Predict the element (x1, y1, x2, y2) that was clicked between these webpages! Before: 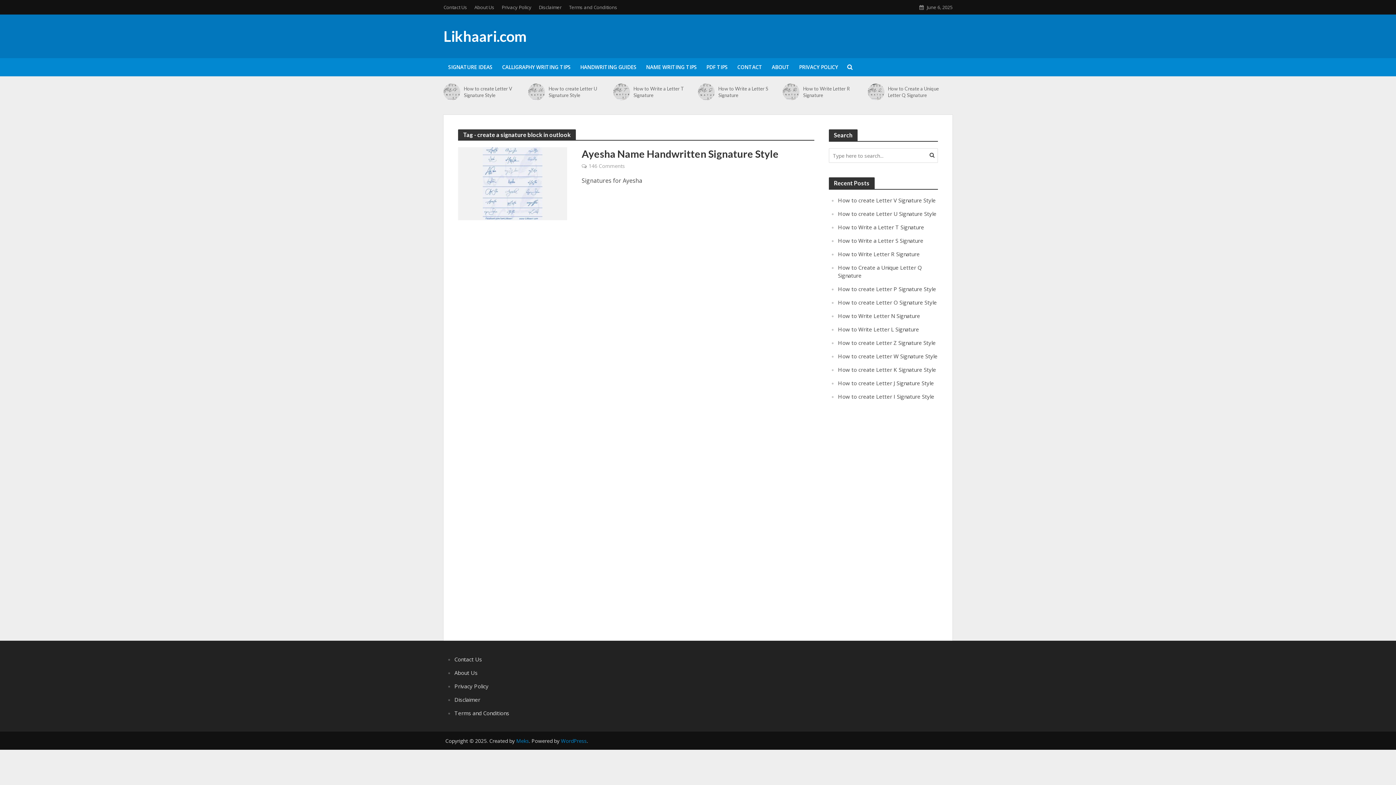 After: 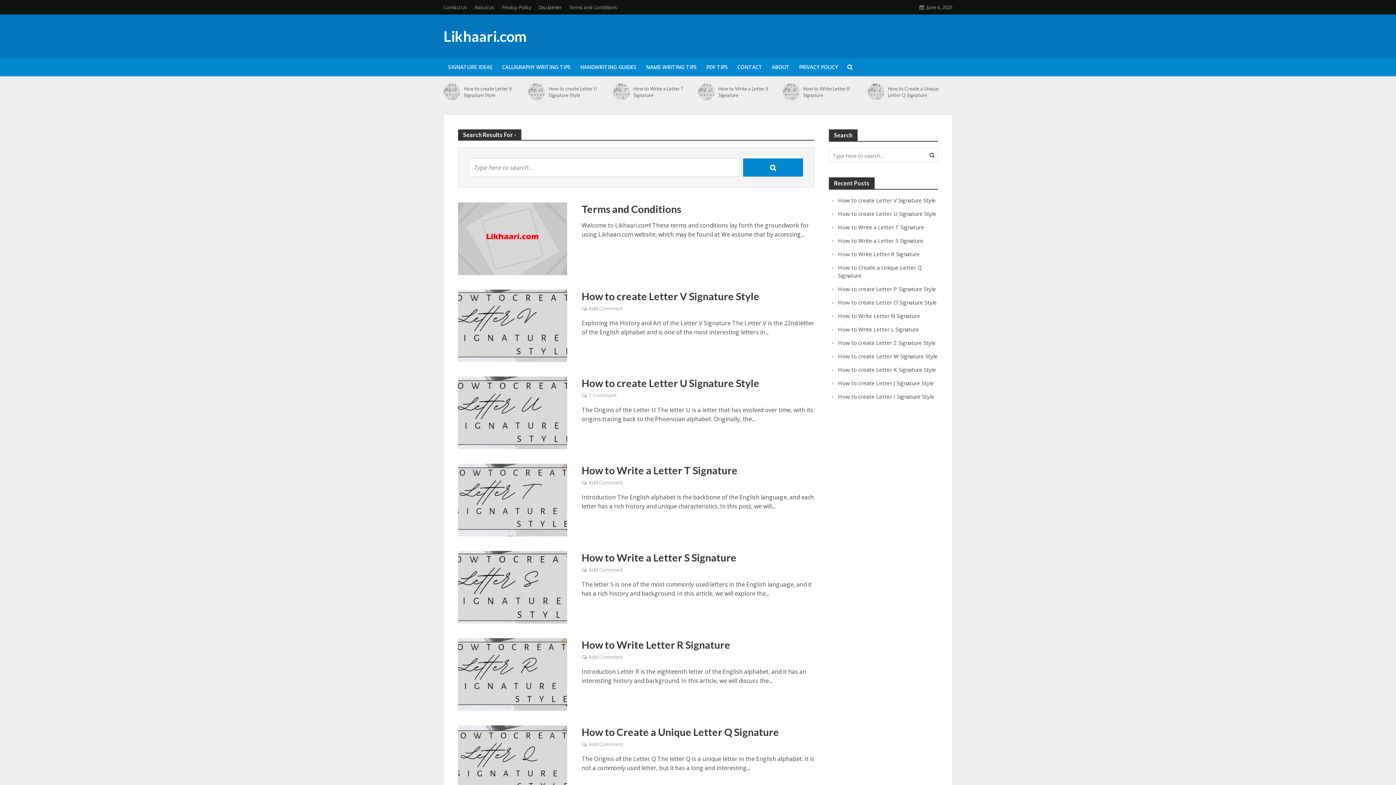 Action: bbox: (927, 147, 937, 162)